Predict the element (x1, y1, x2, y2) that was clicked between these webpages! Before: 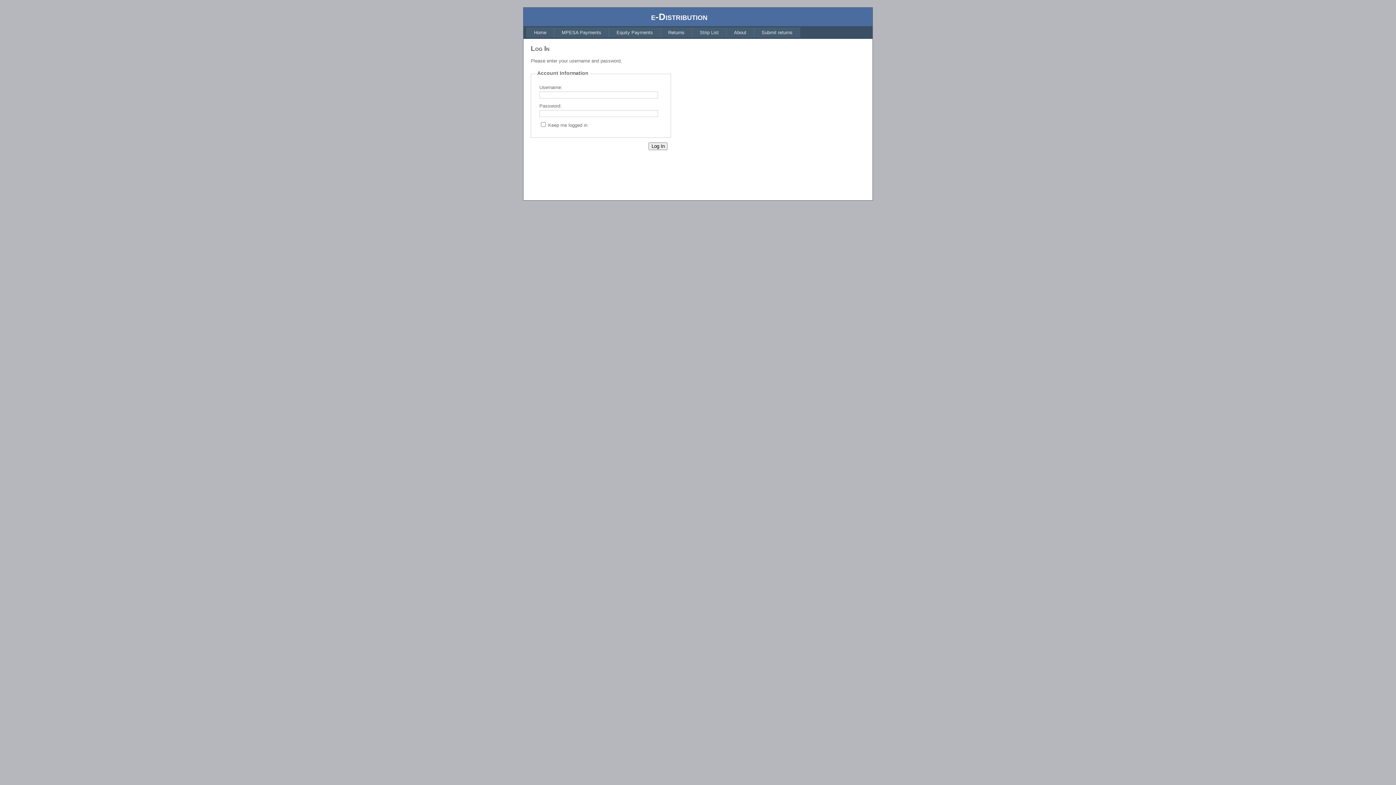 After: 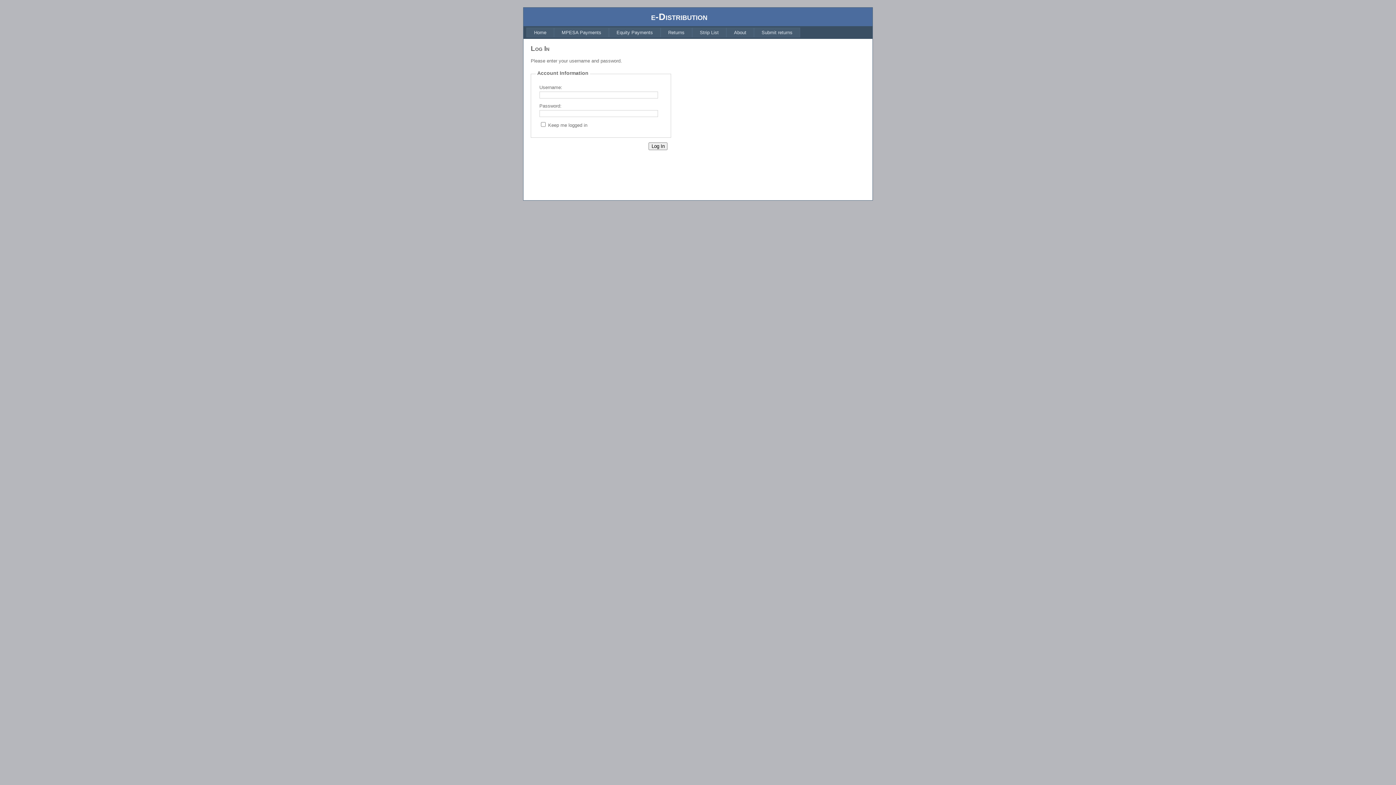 Action: label: MPESA Payments bbox: (554, 27, 609, 37)